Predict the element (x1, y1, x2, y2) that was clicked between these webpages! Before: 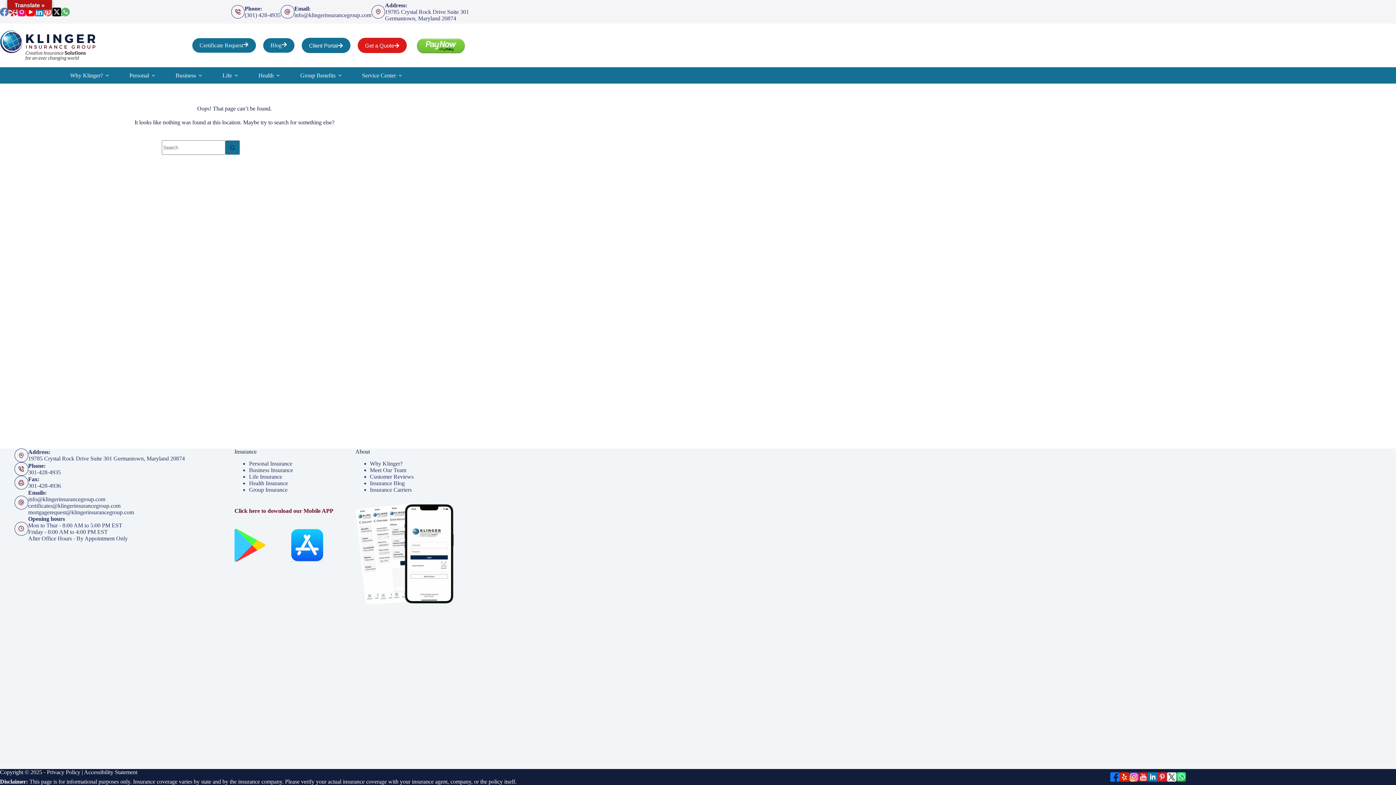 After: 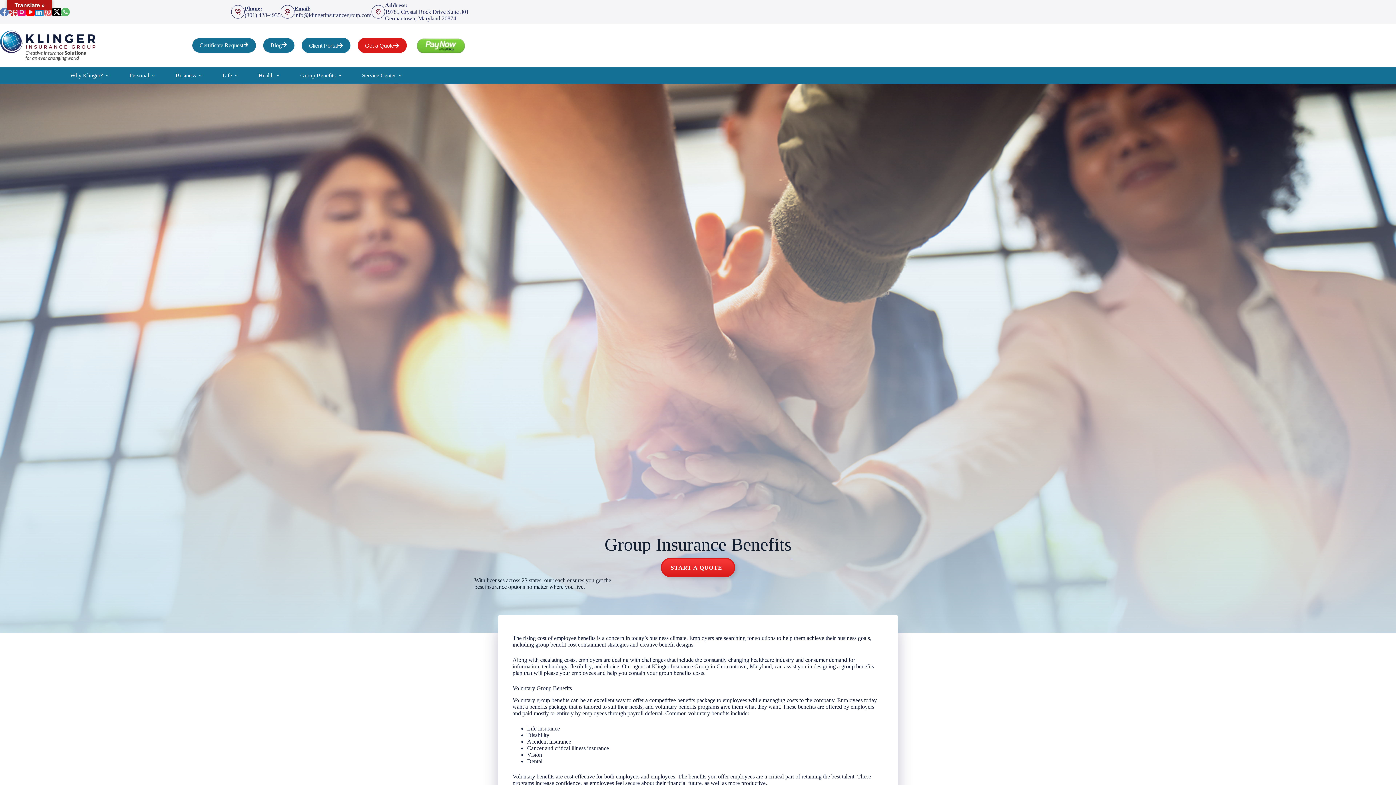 Action: label: Group Insurance bbox: (249, 486, 287, 493)